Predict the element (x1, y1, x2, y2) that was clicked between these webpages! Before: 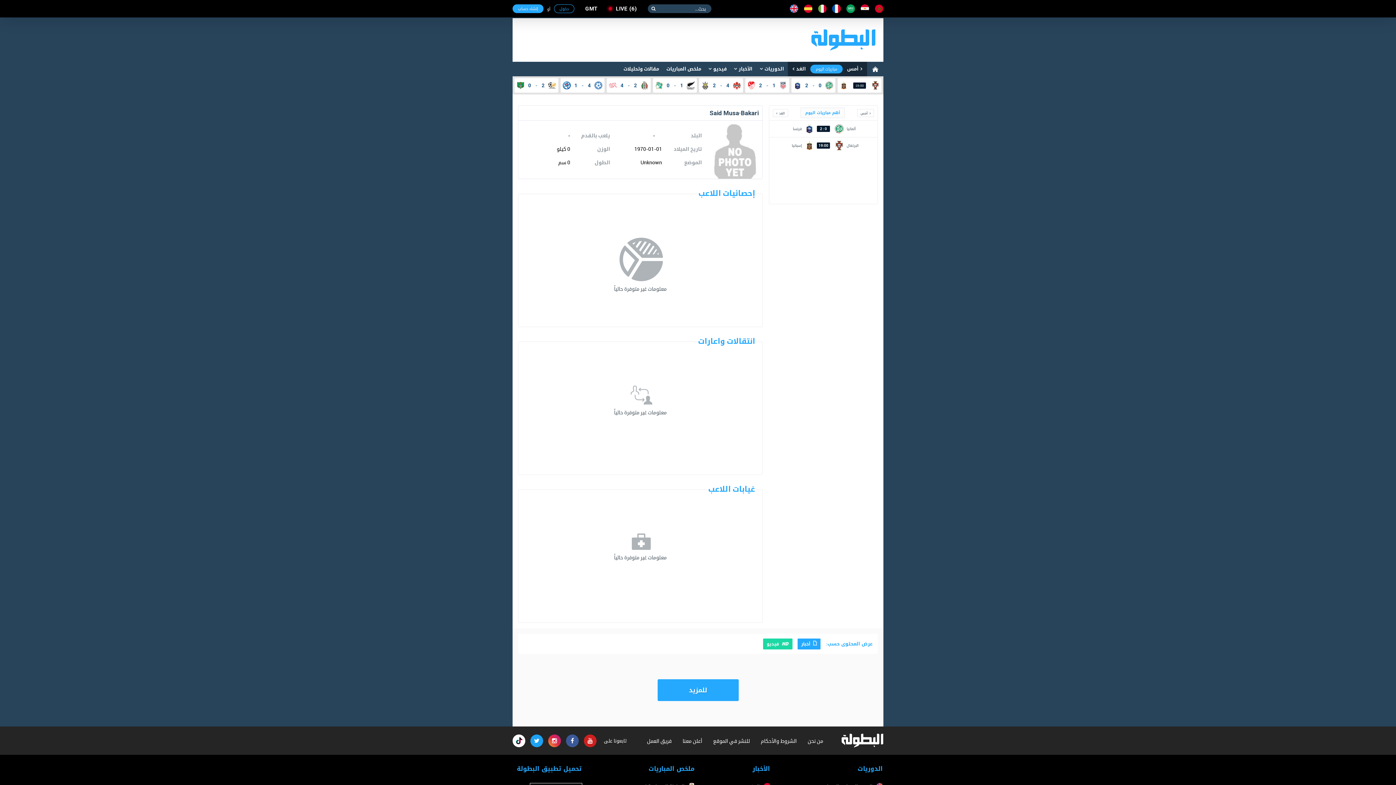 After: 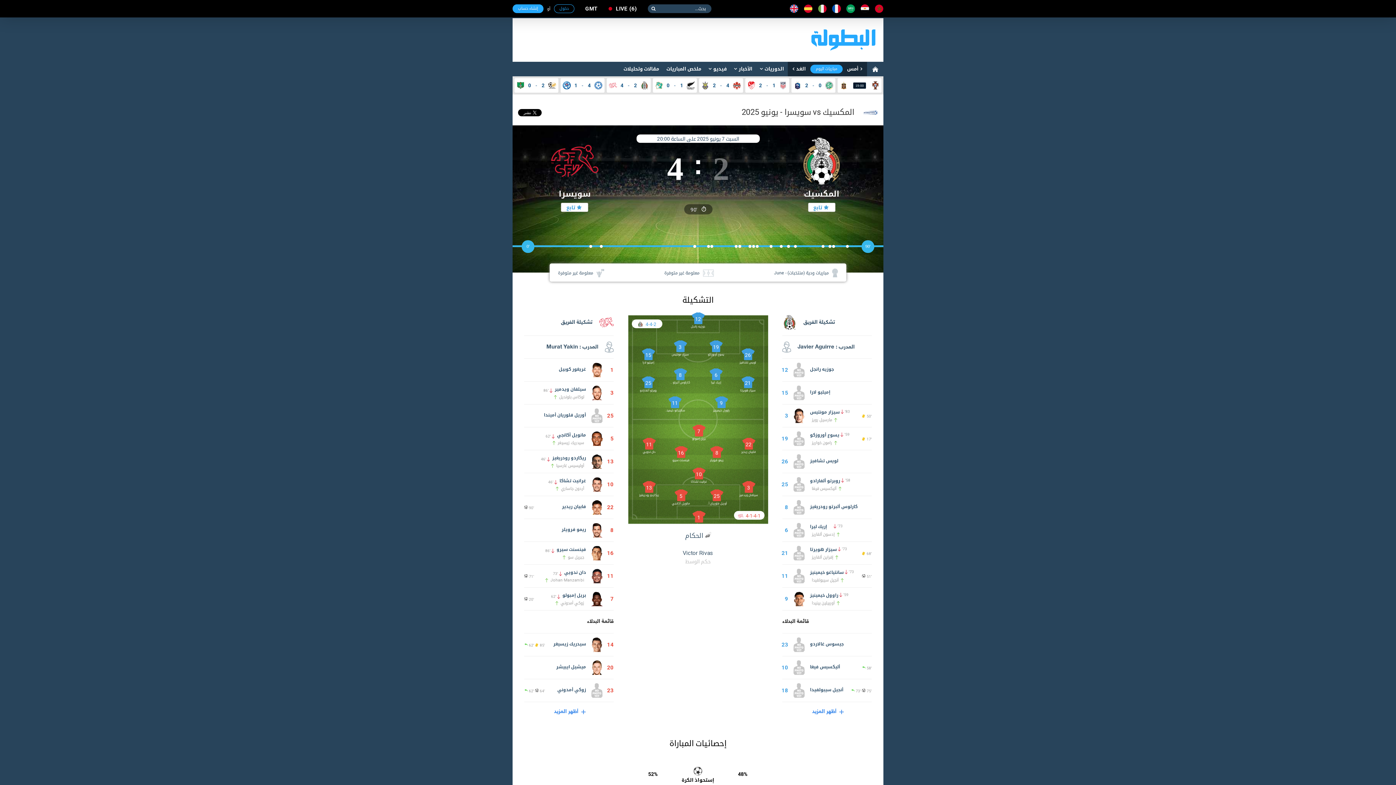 Action: bbox: (606, 78, 650, 92) label: 2
-
4